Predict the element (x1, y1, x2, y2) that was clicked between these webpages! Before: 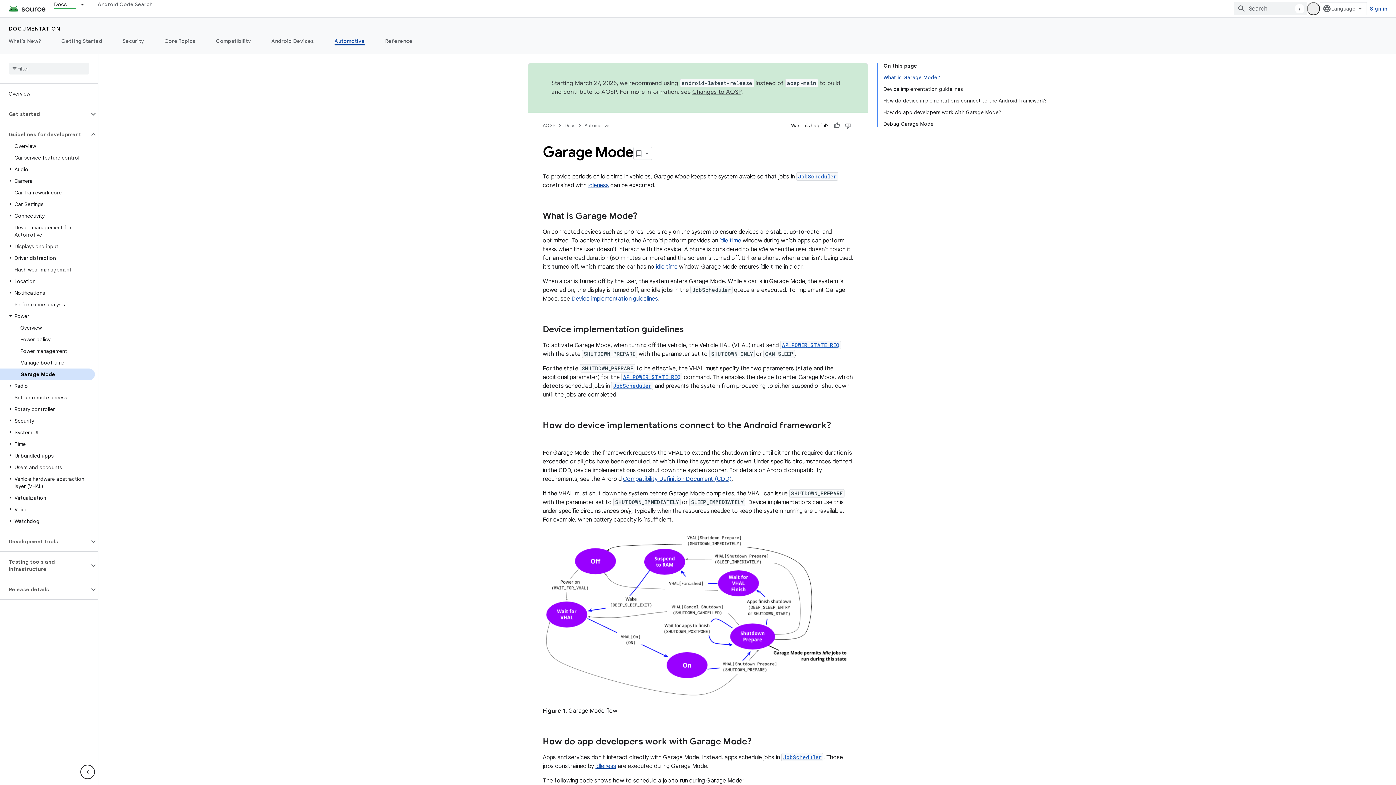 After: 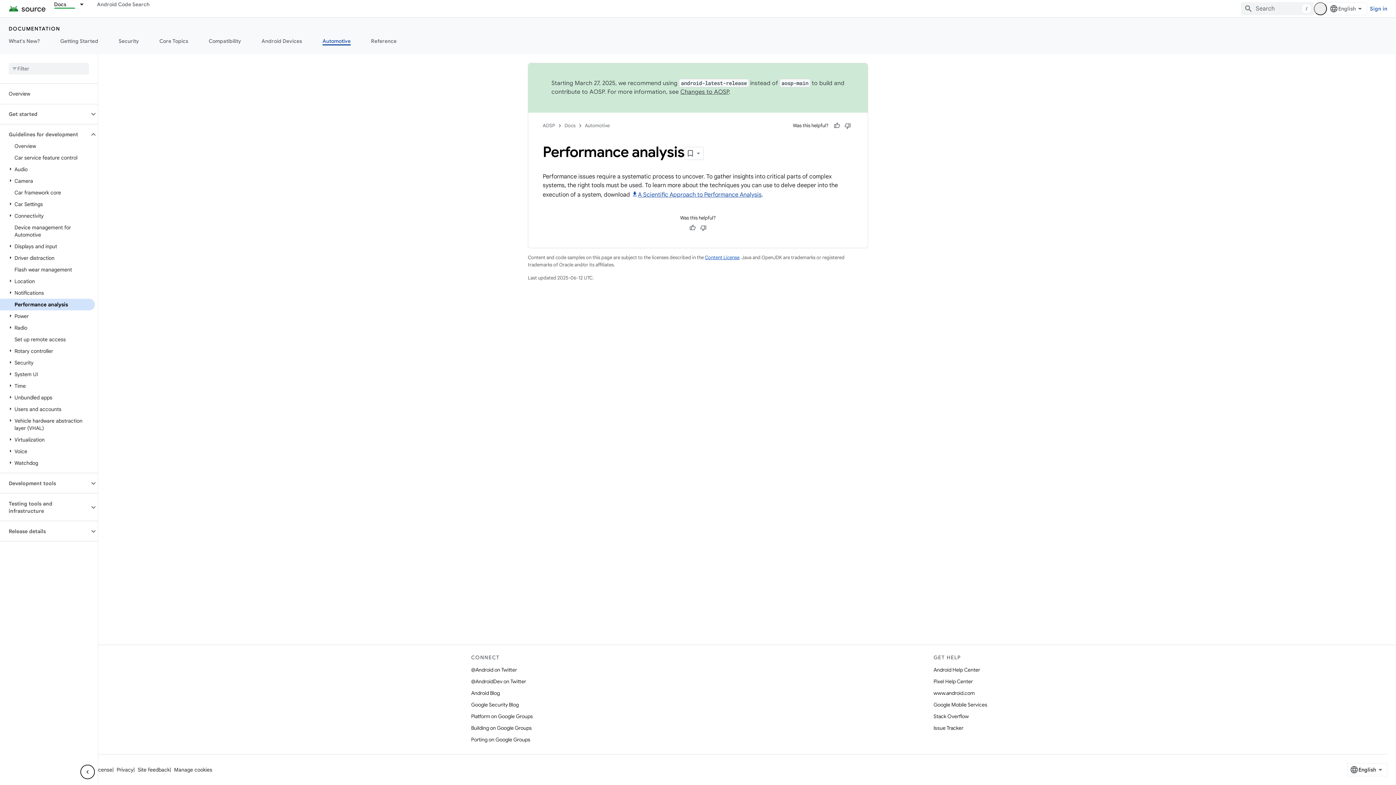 Action: label: Performance analysis bbox: (0, 298, 94, 310)